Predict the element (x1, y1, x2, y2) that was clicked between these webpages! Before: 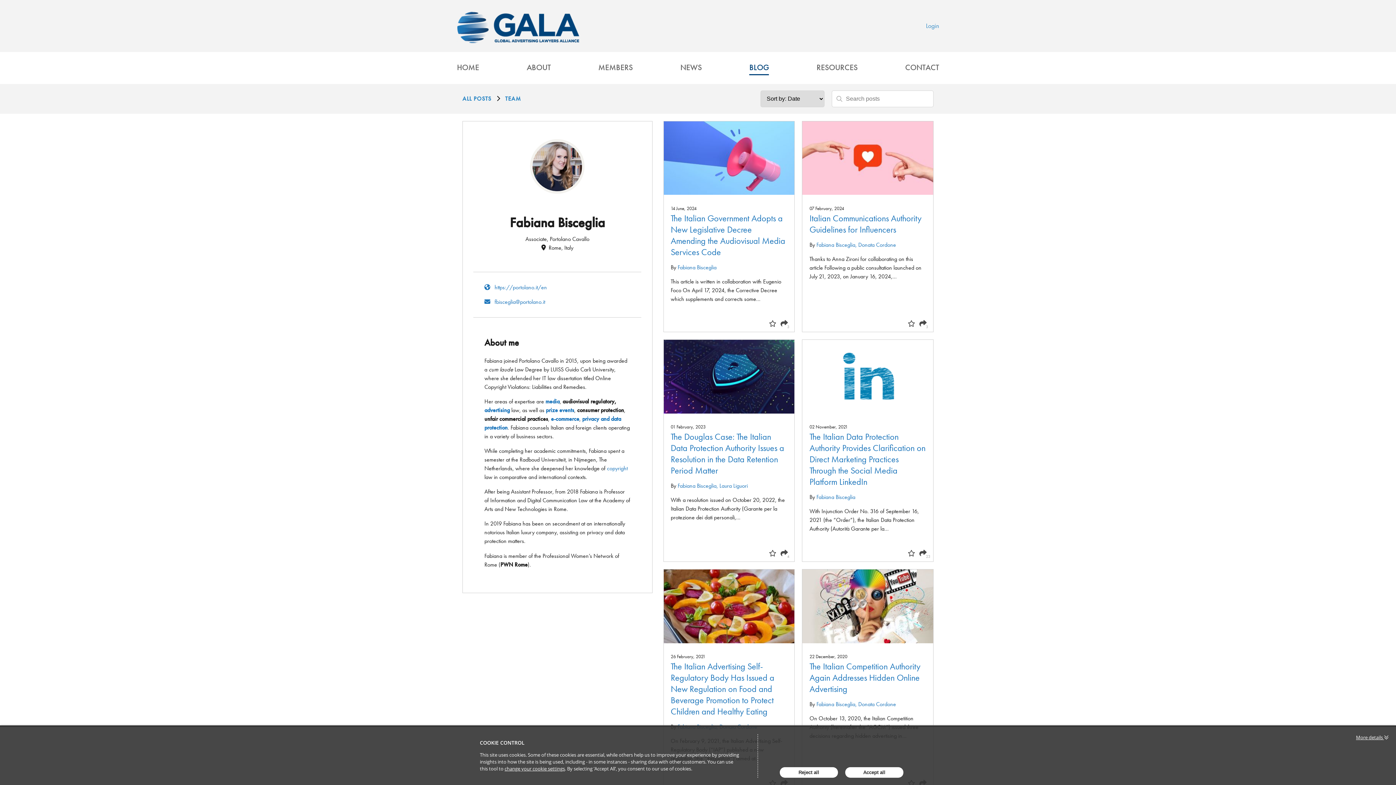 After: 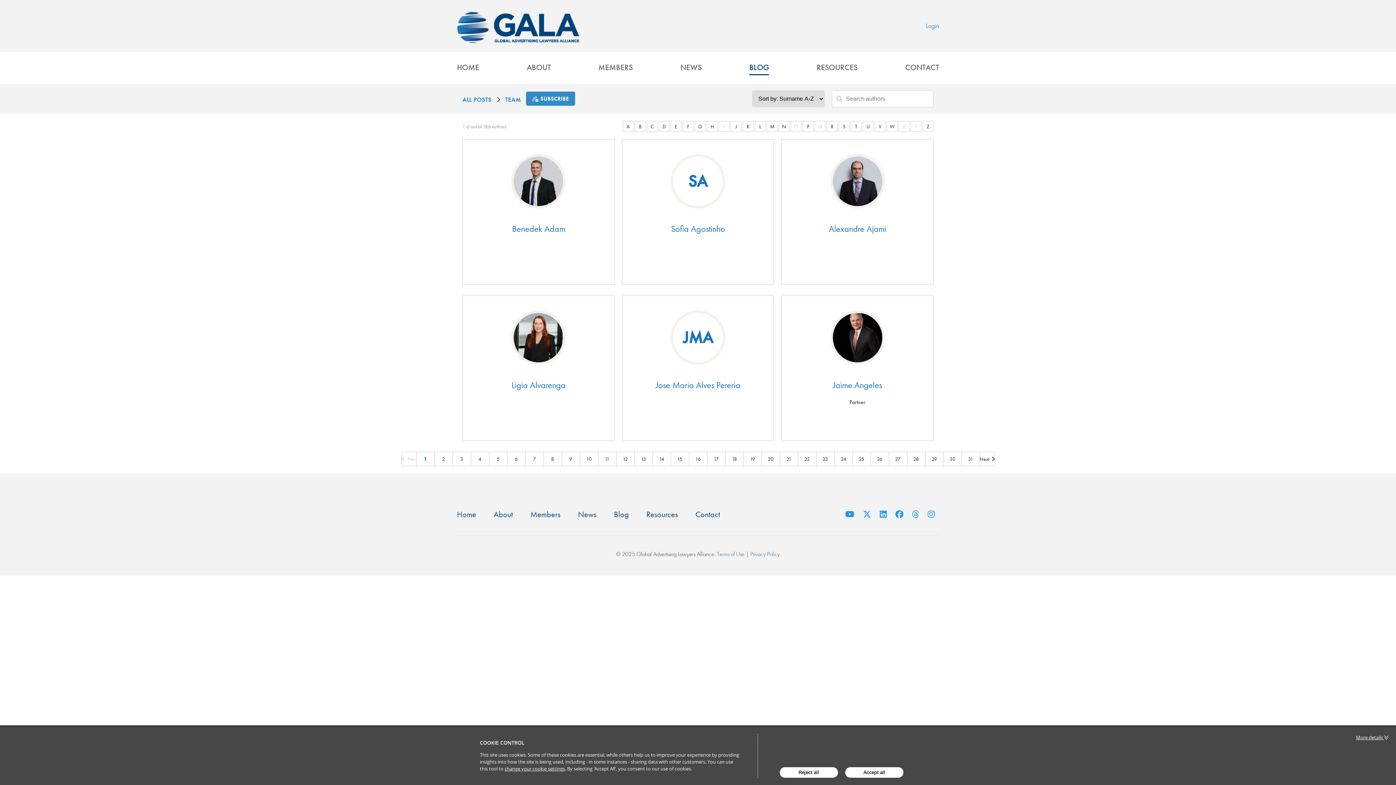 Action: bbox: (505, 95, 521, 102) label: TEAM